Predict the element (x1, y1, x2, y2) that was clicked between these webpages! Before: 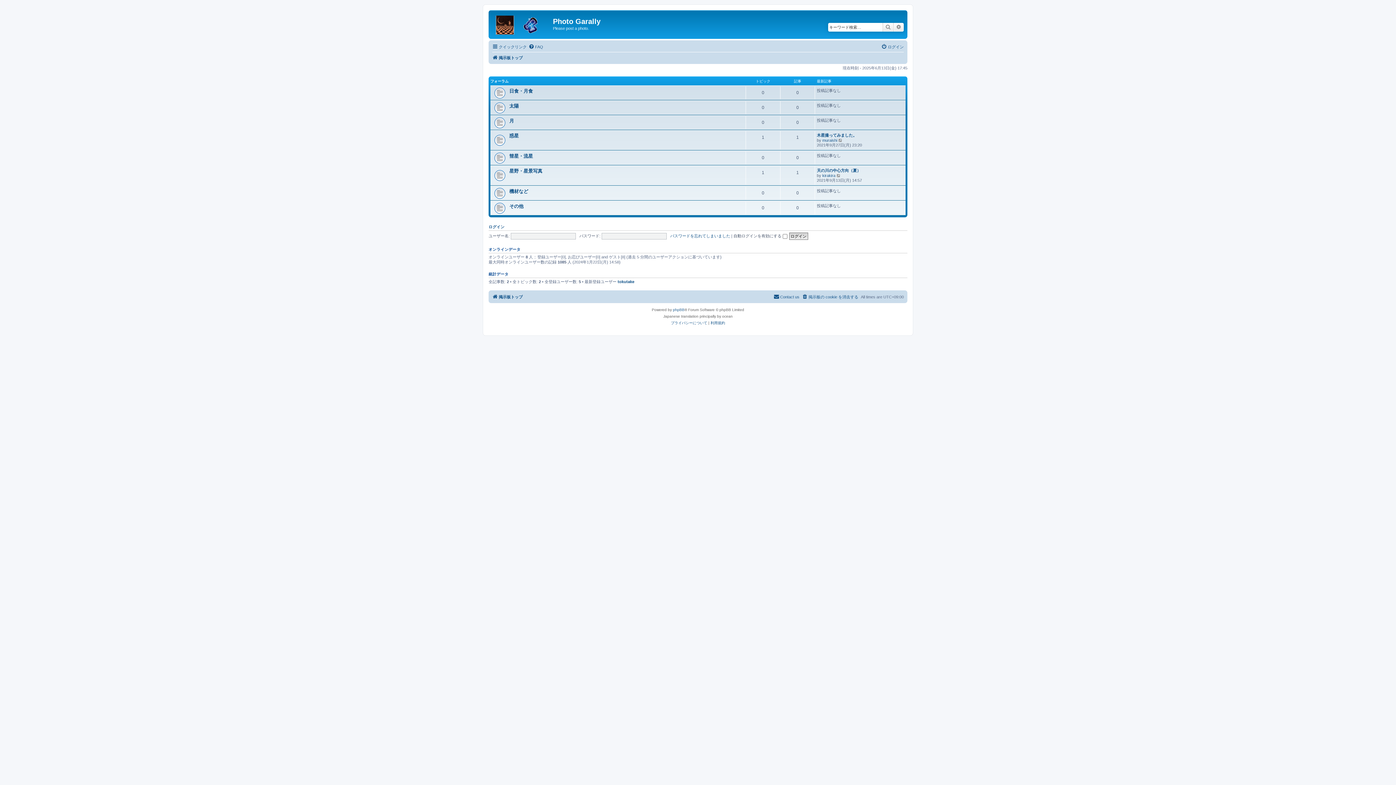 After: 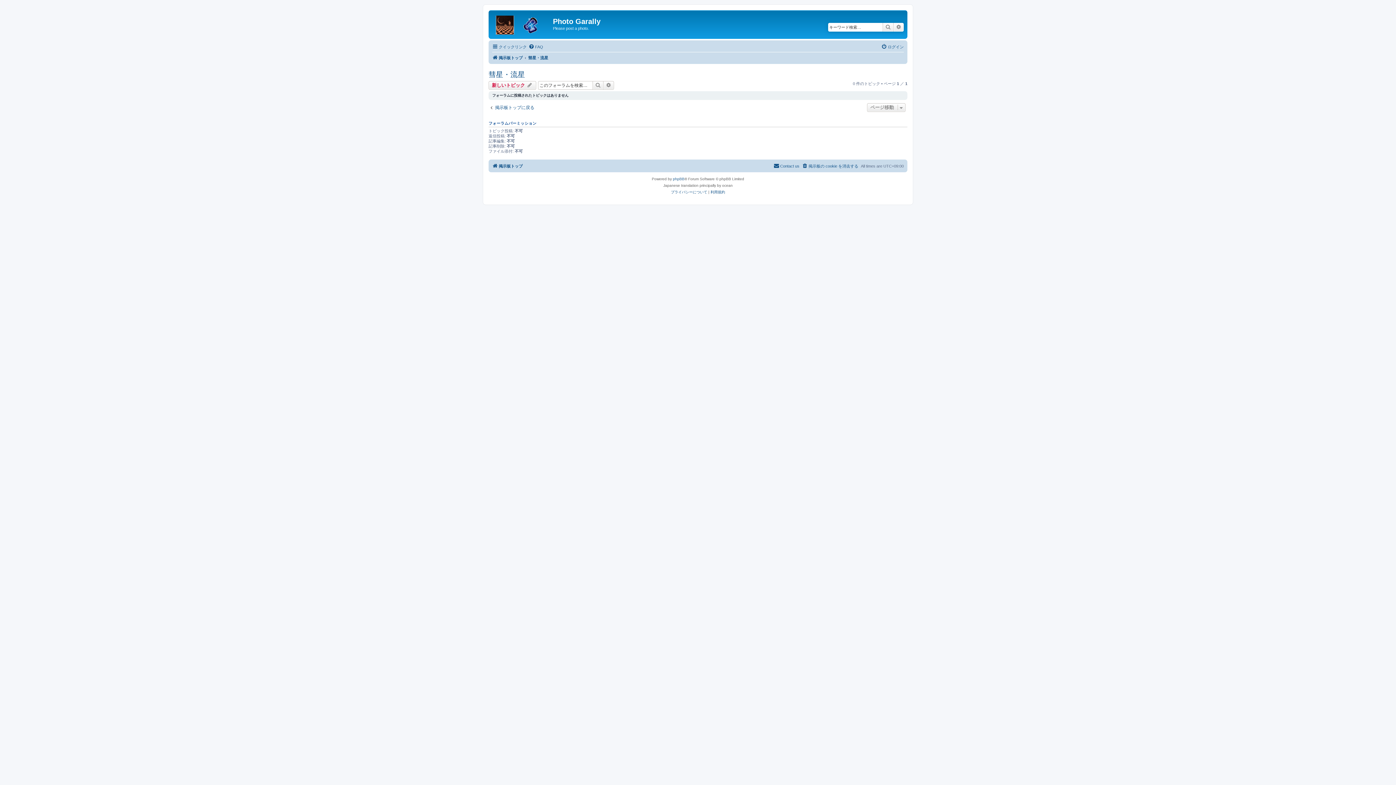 Action: bbox: (509, 153, 533, 158) label: 彗星・流星